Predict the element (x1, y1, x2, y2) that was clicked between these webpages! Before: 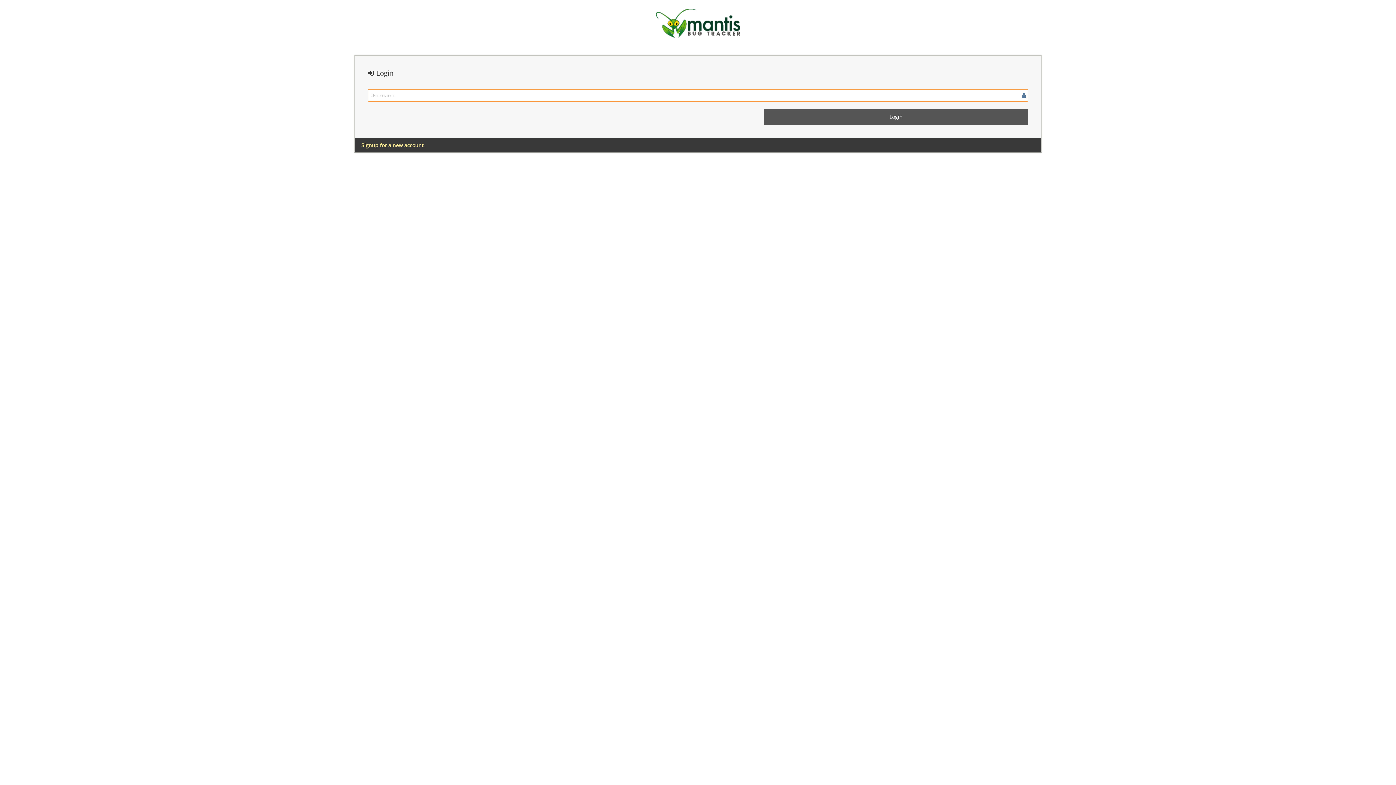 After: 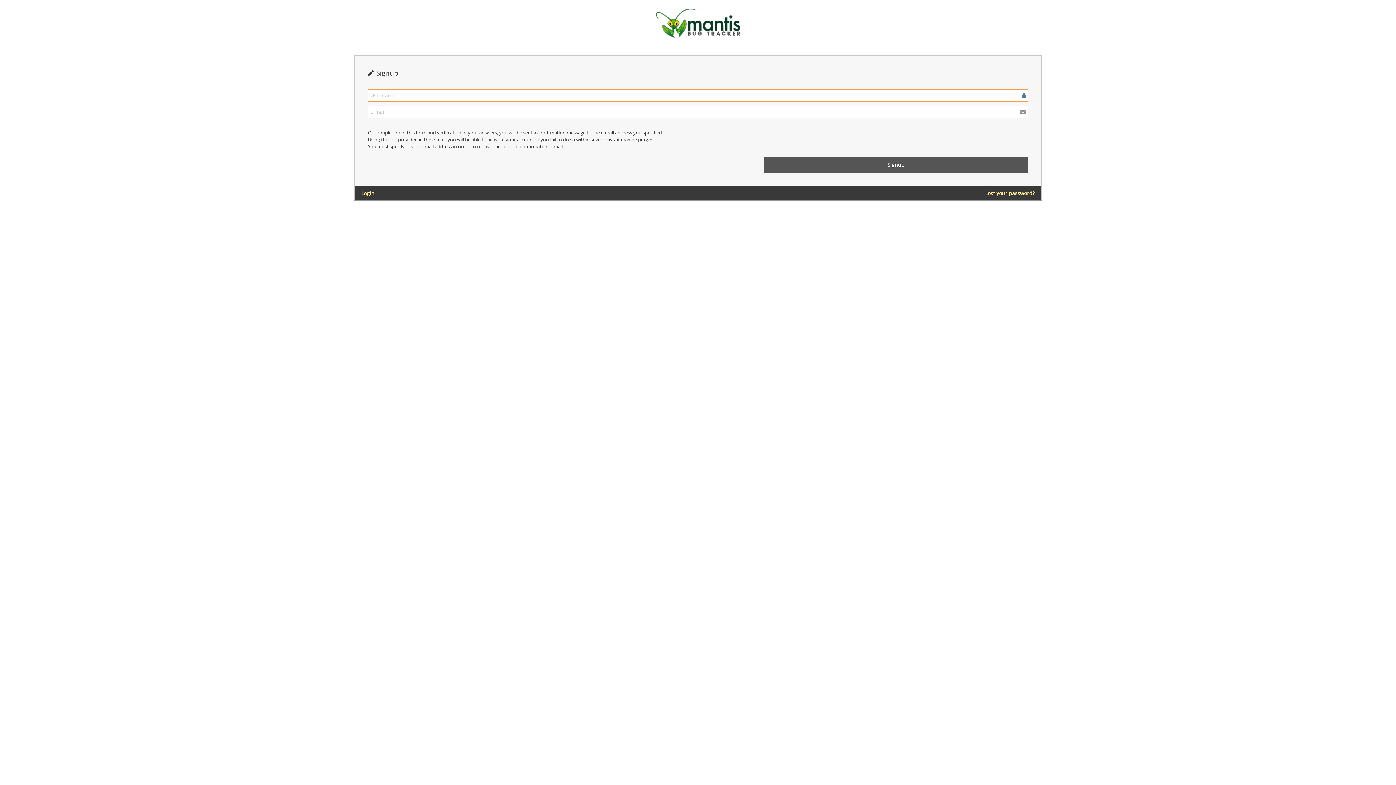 Action: bbox: (361, 141, 423, 149) label: Signup for a new account